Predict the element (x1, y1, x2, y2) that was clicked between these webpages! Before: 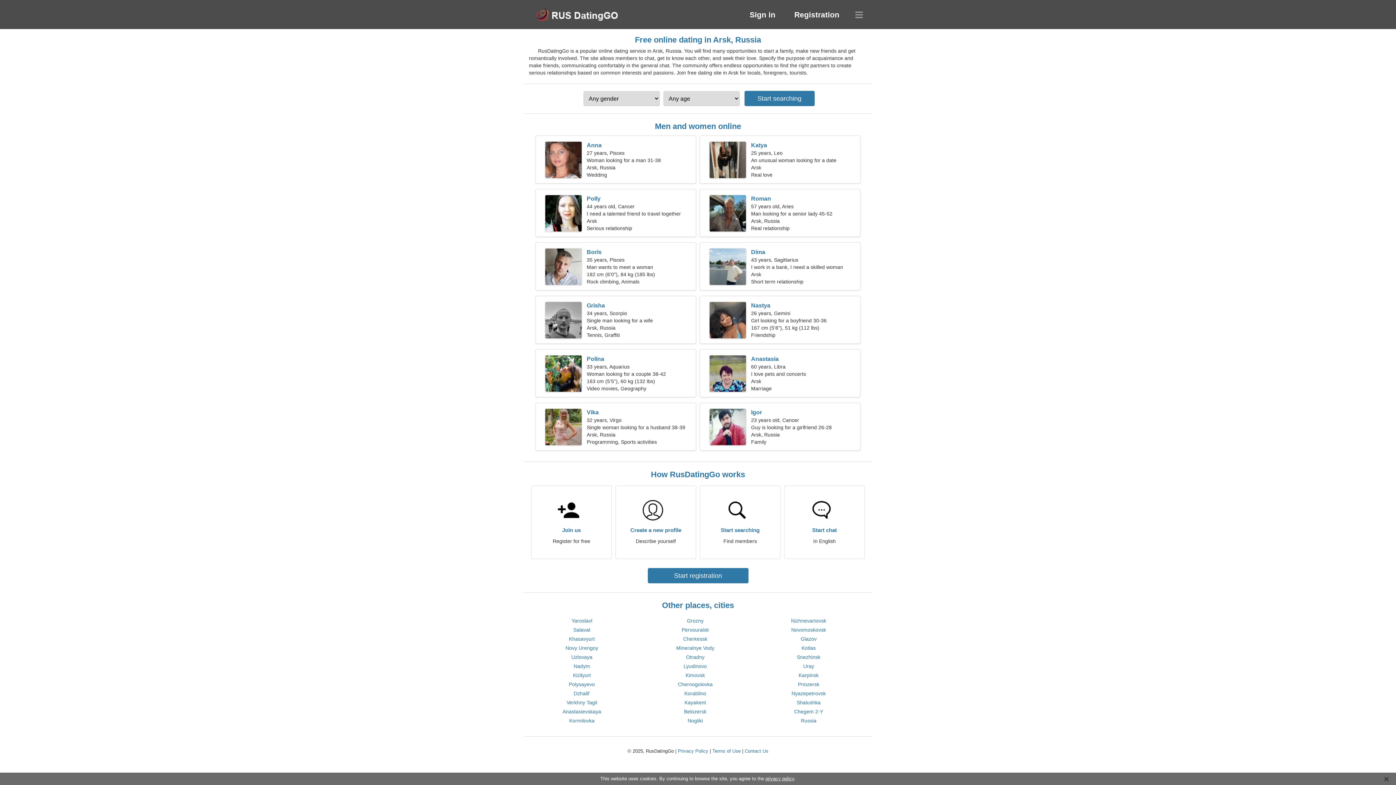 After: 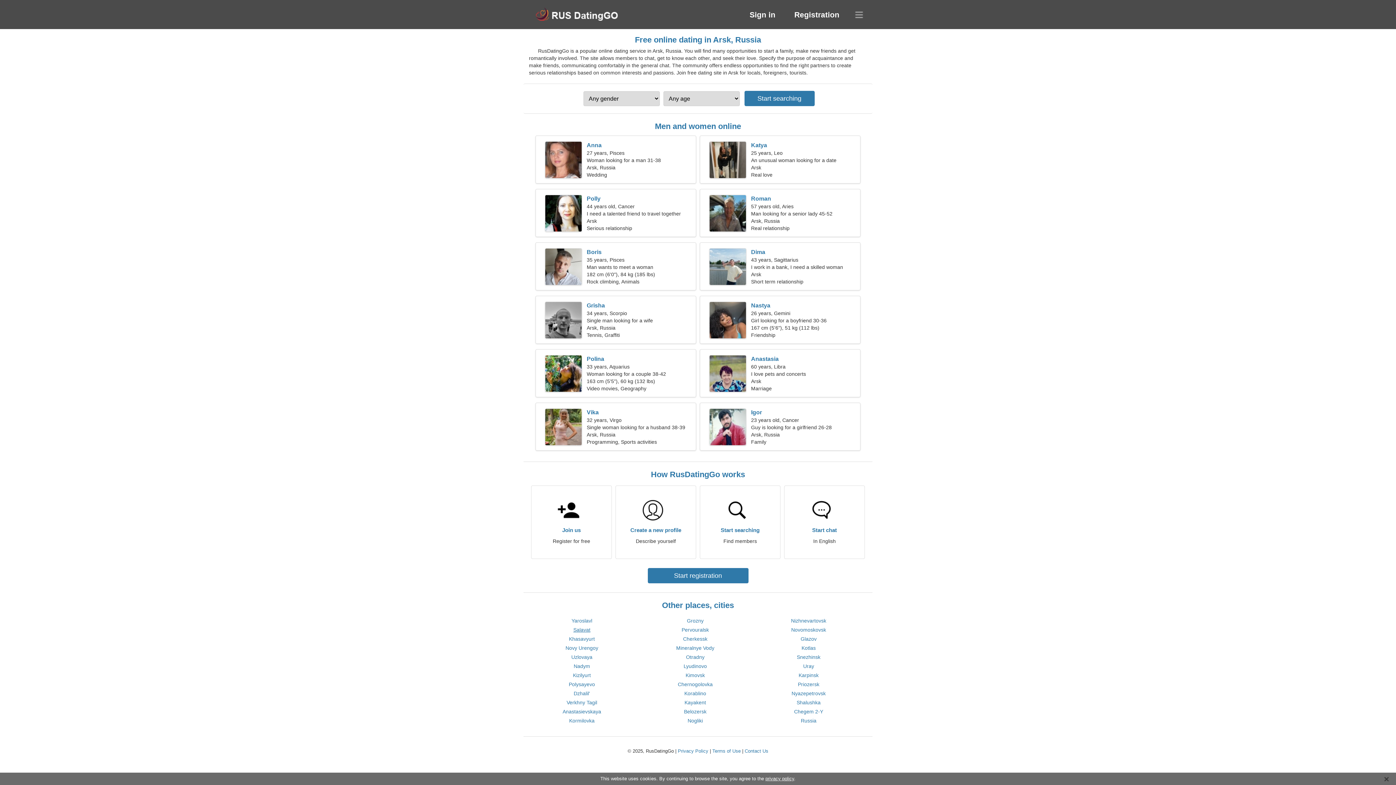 Action: bbox: (573, 627, 590, 633) label: Salavat